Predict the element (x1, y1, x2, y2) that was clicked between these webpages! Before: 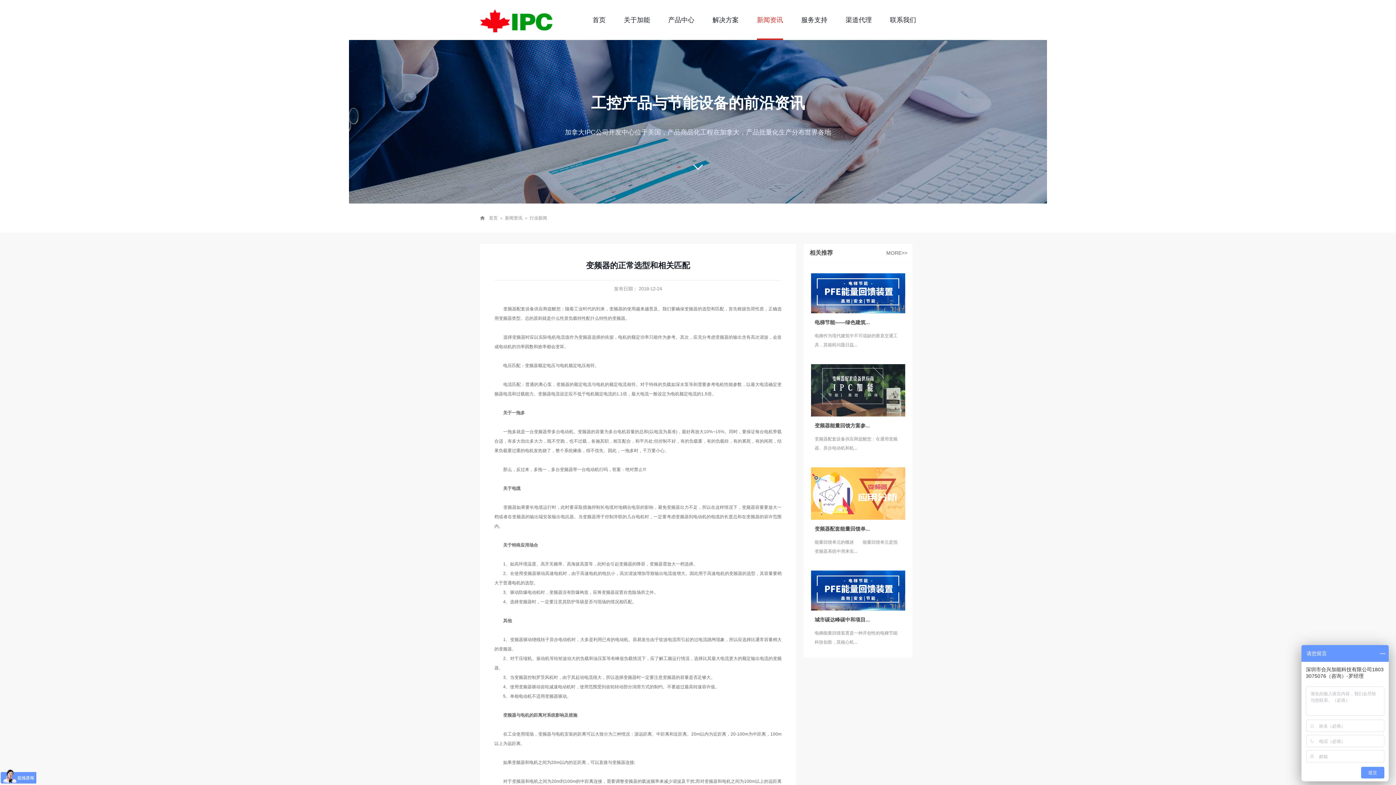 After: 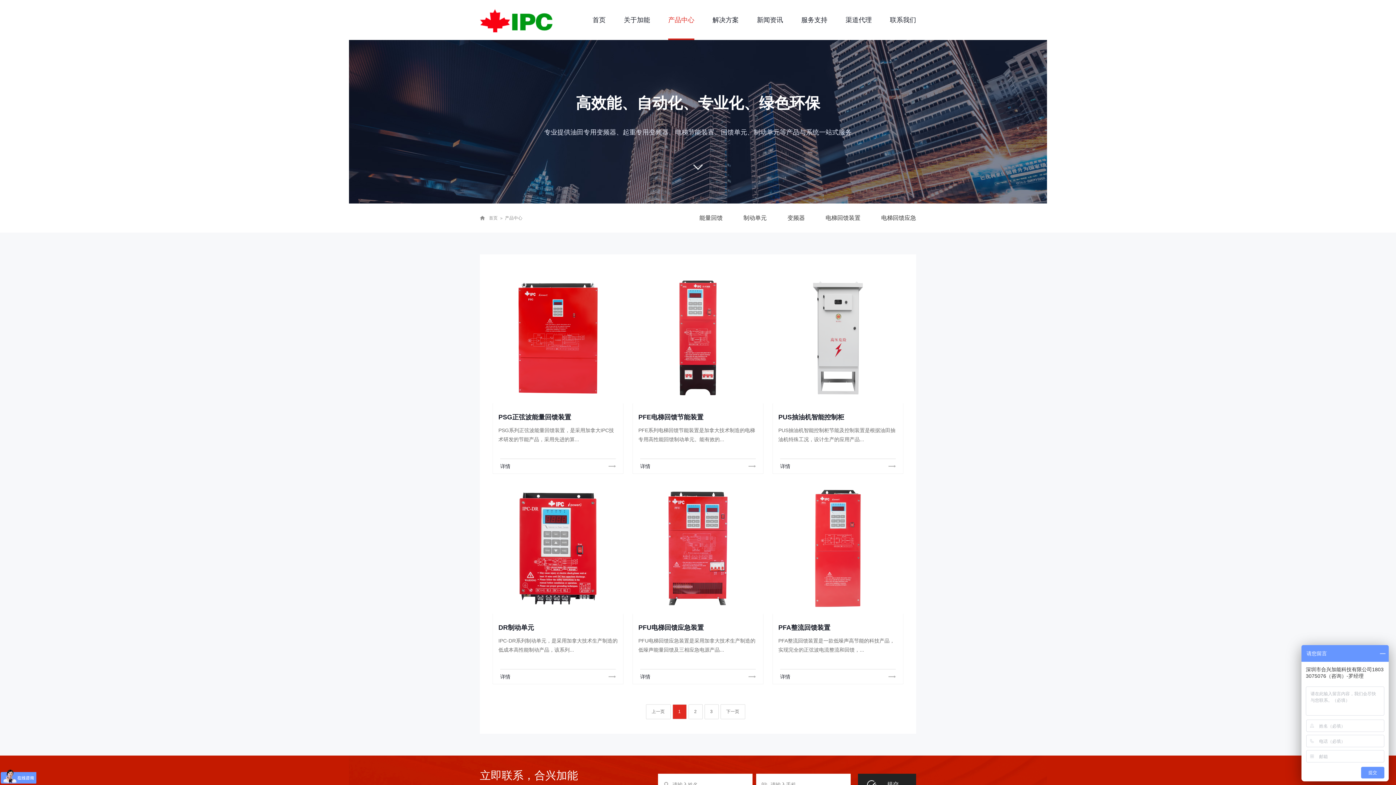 Action: bbox: (668, 0, 694, 40) label: 产品中心